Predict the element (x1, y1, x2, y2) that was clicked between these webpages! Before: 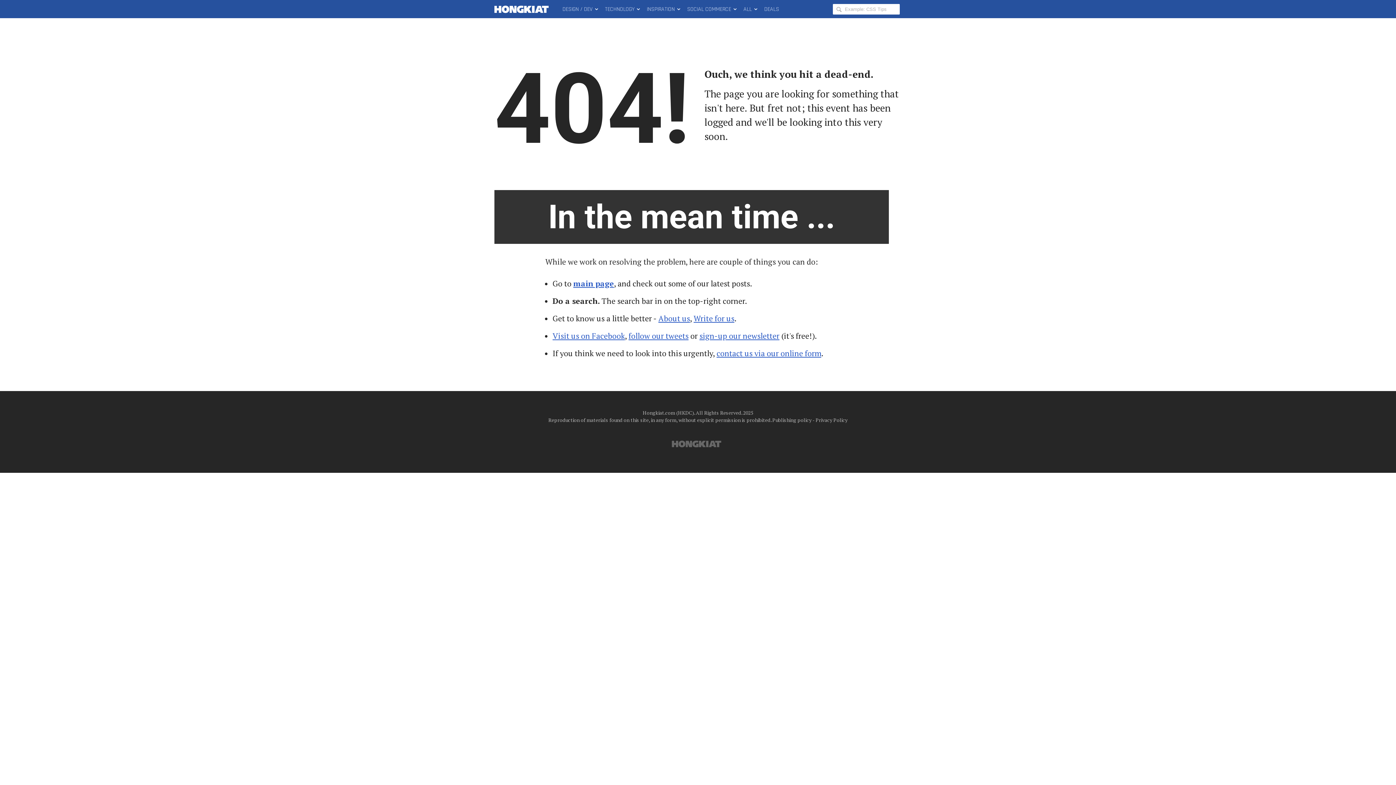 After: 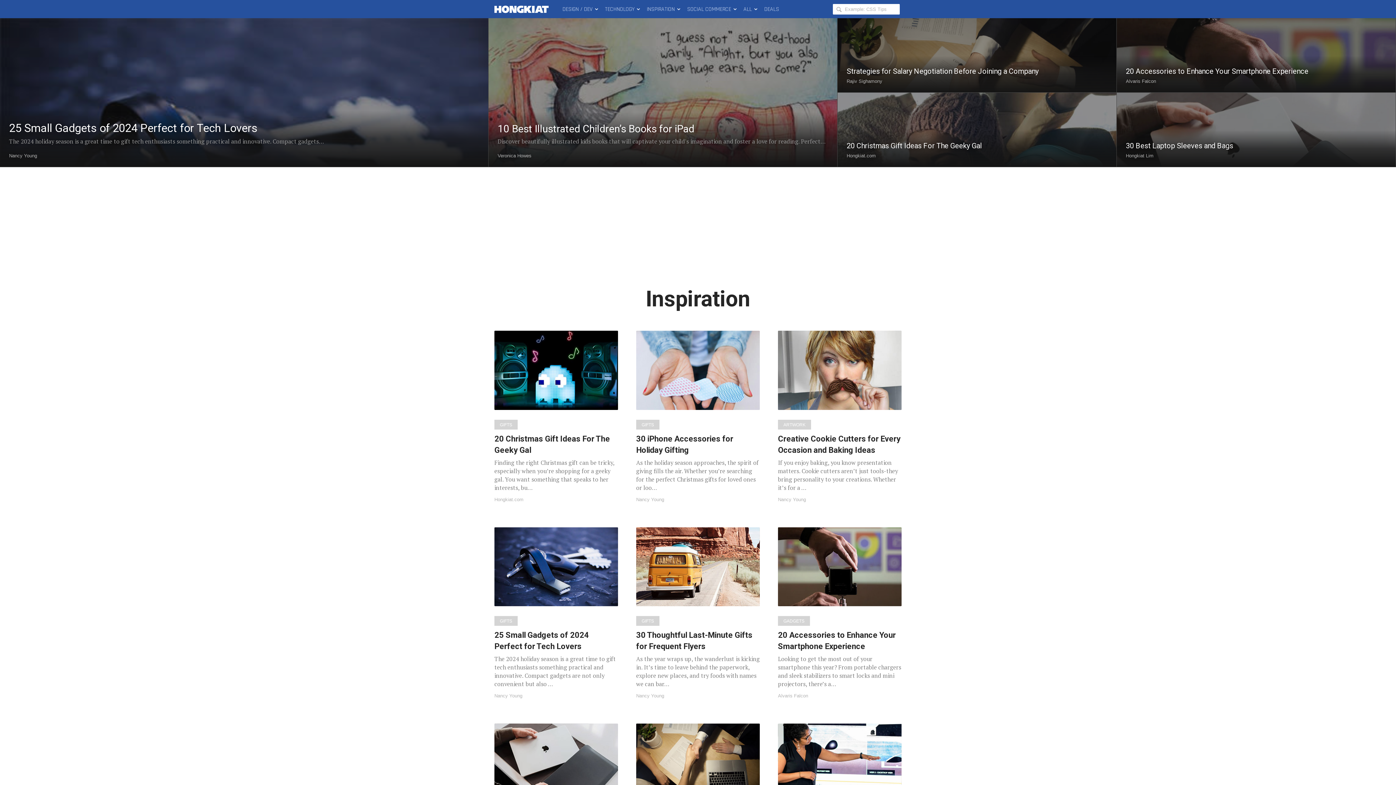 Action: label: INSPIRATION bbox: (643, 0, 683, 18)